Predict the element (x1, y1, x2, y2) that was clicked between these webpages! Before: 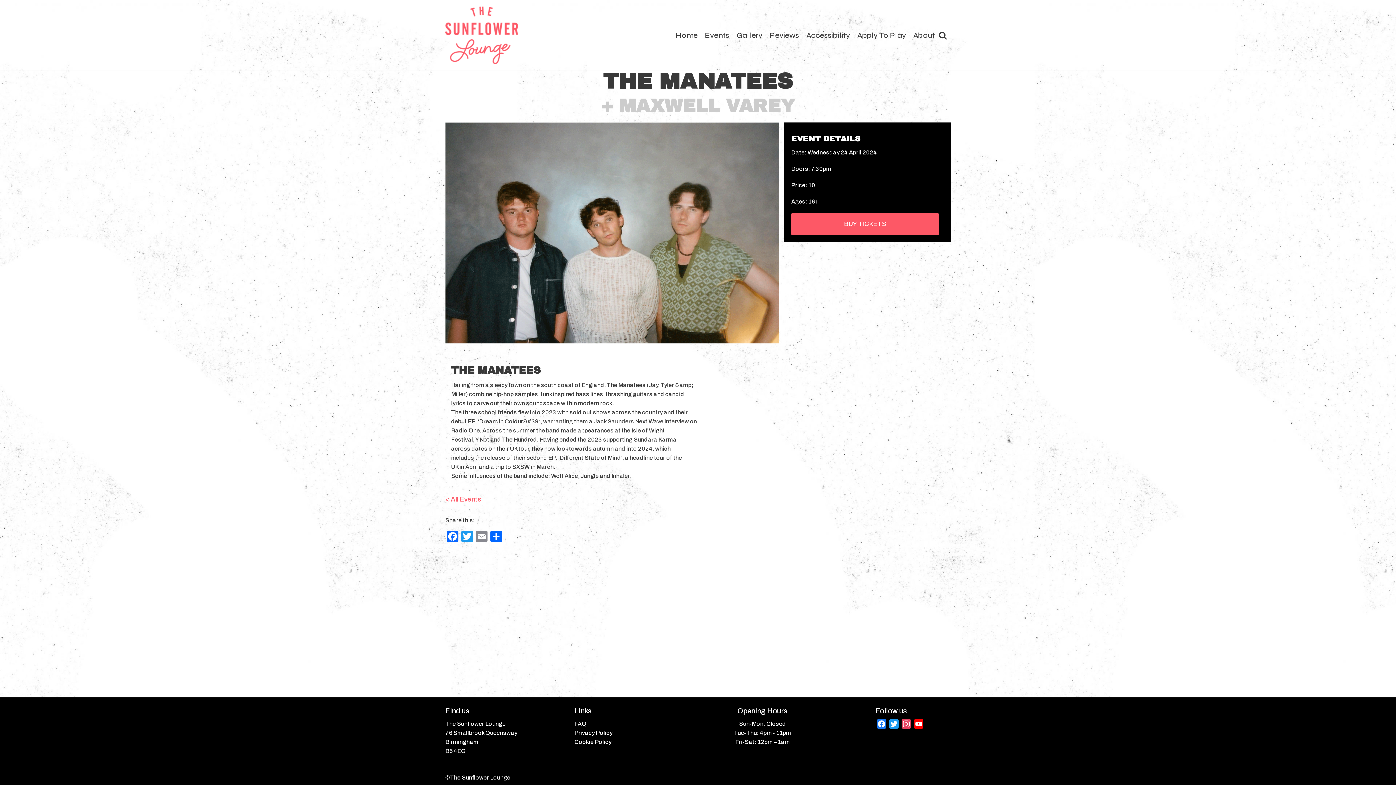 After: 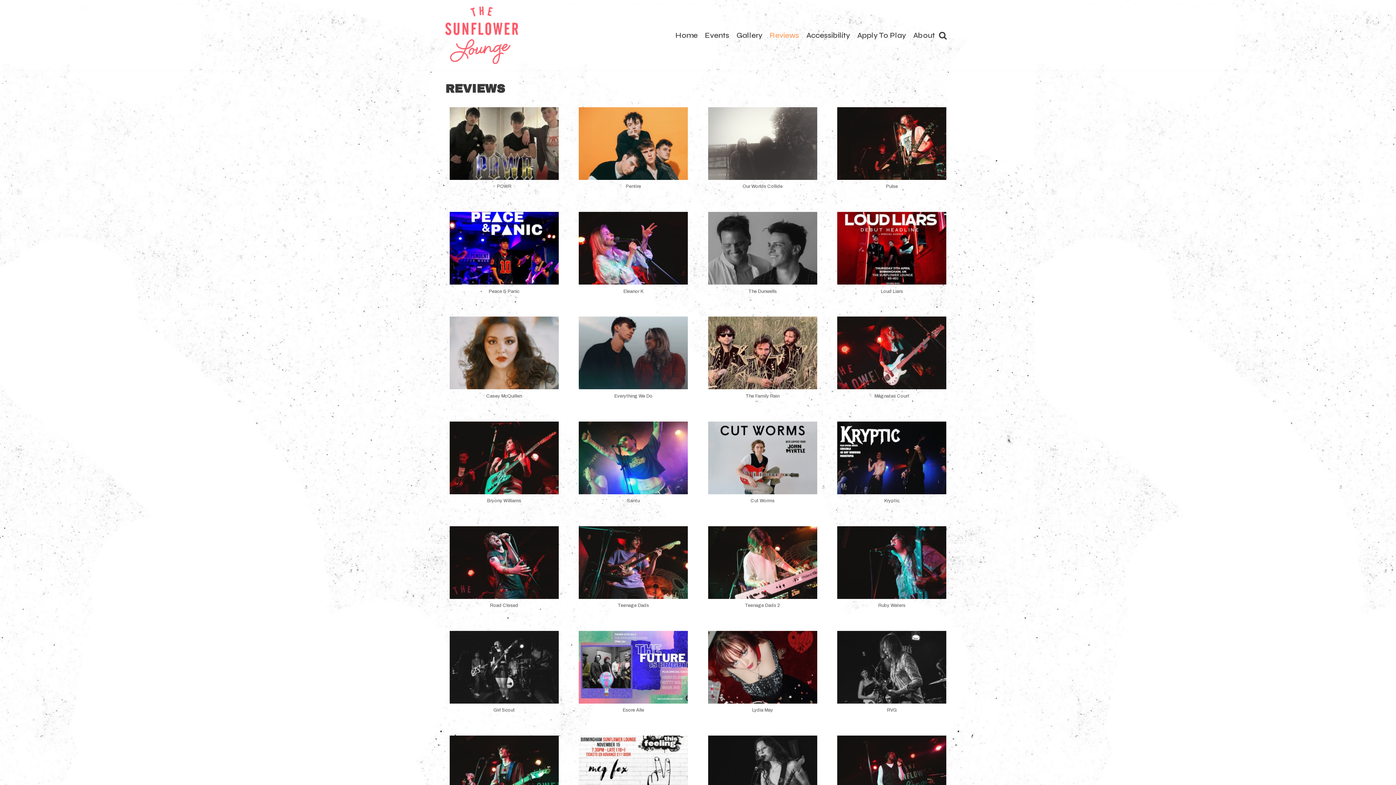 Action: bbox: (769, 29, 799, 41) label: Reviews